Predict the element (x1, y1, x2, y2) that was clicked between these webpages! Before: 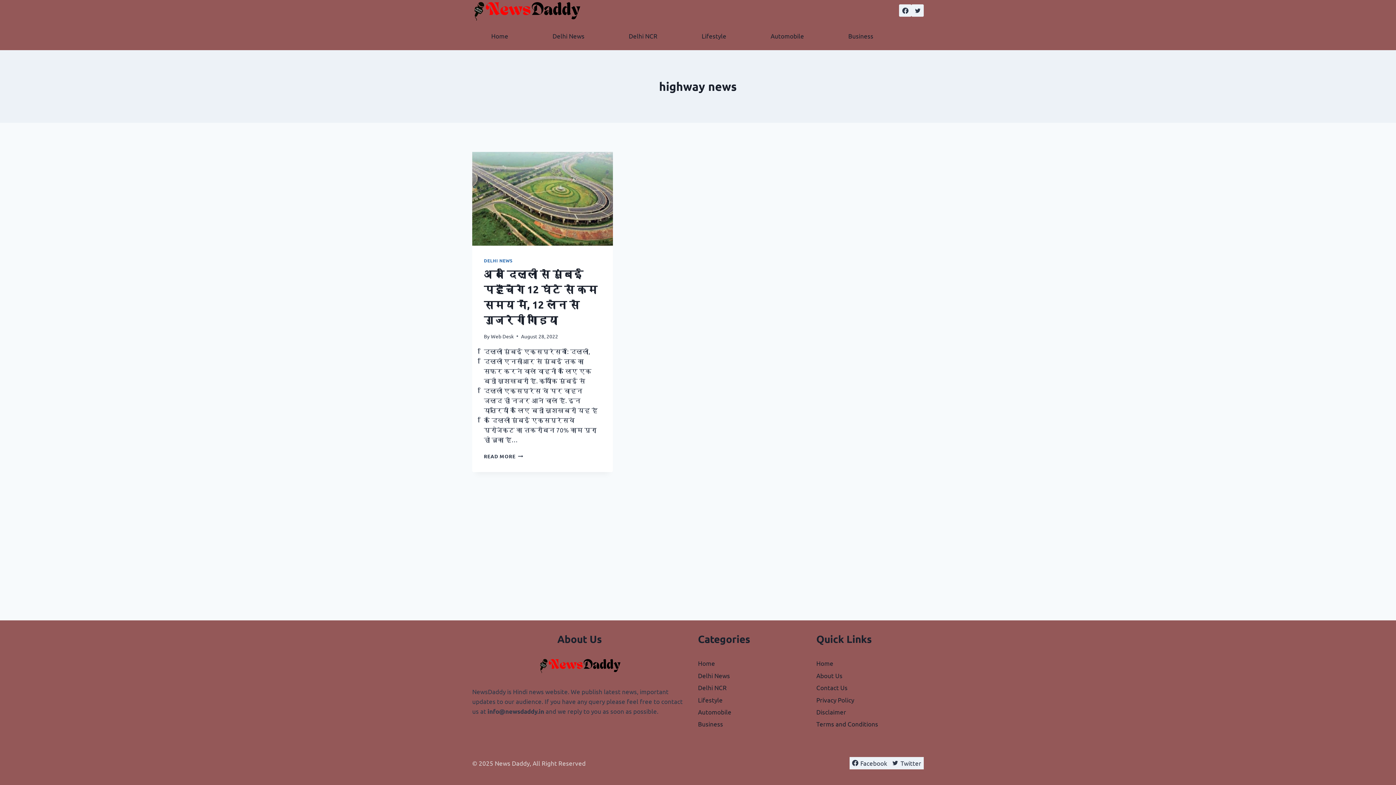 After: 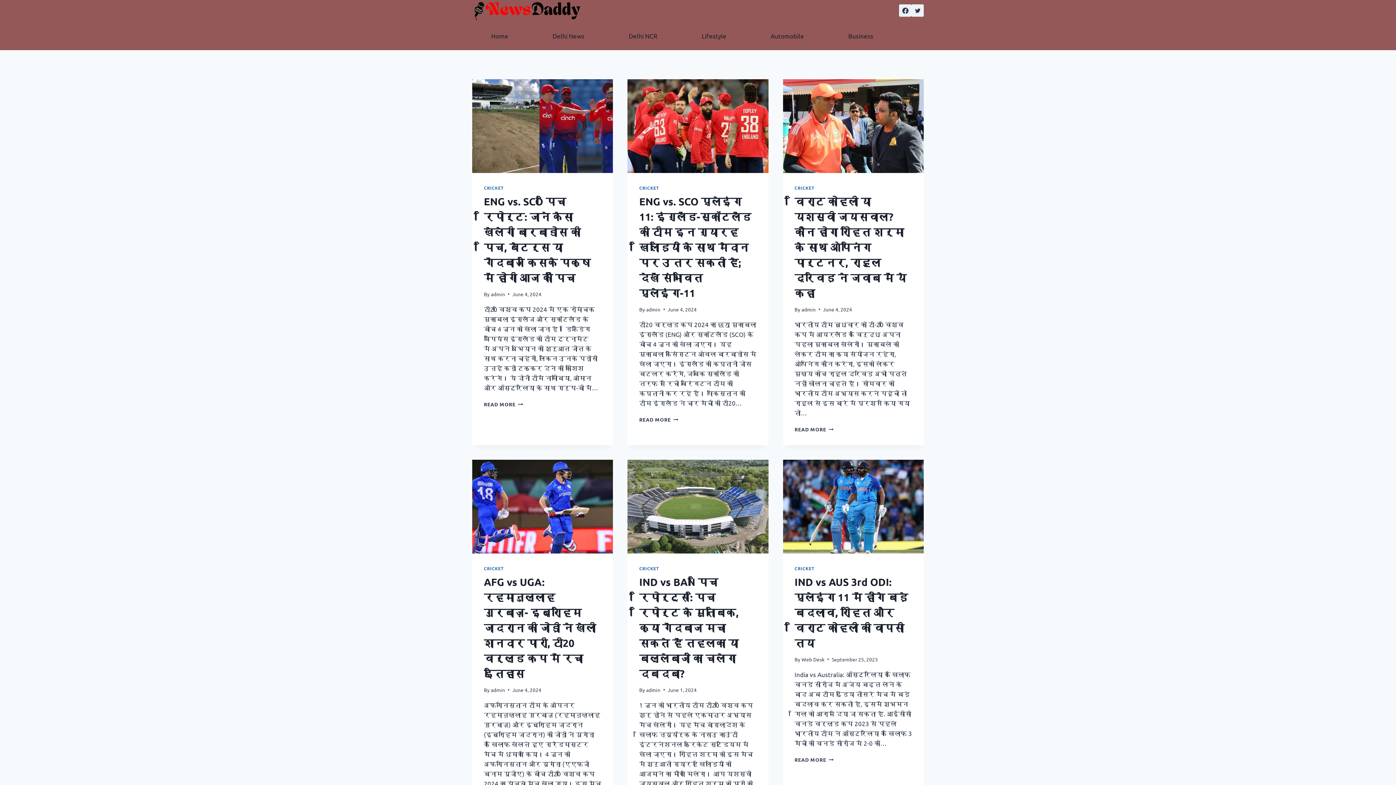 Action: bbox: (816, 657, 924, 669) label: Home